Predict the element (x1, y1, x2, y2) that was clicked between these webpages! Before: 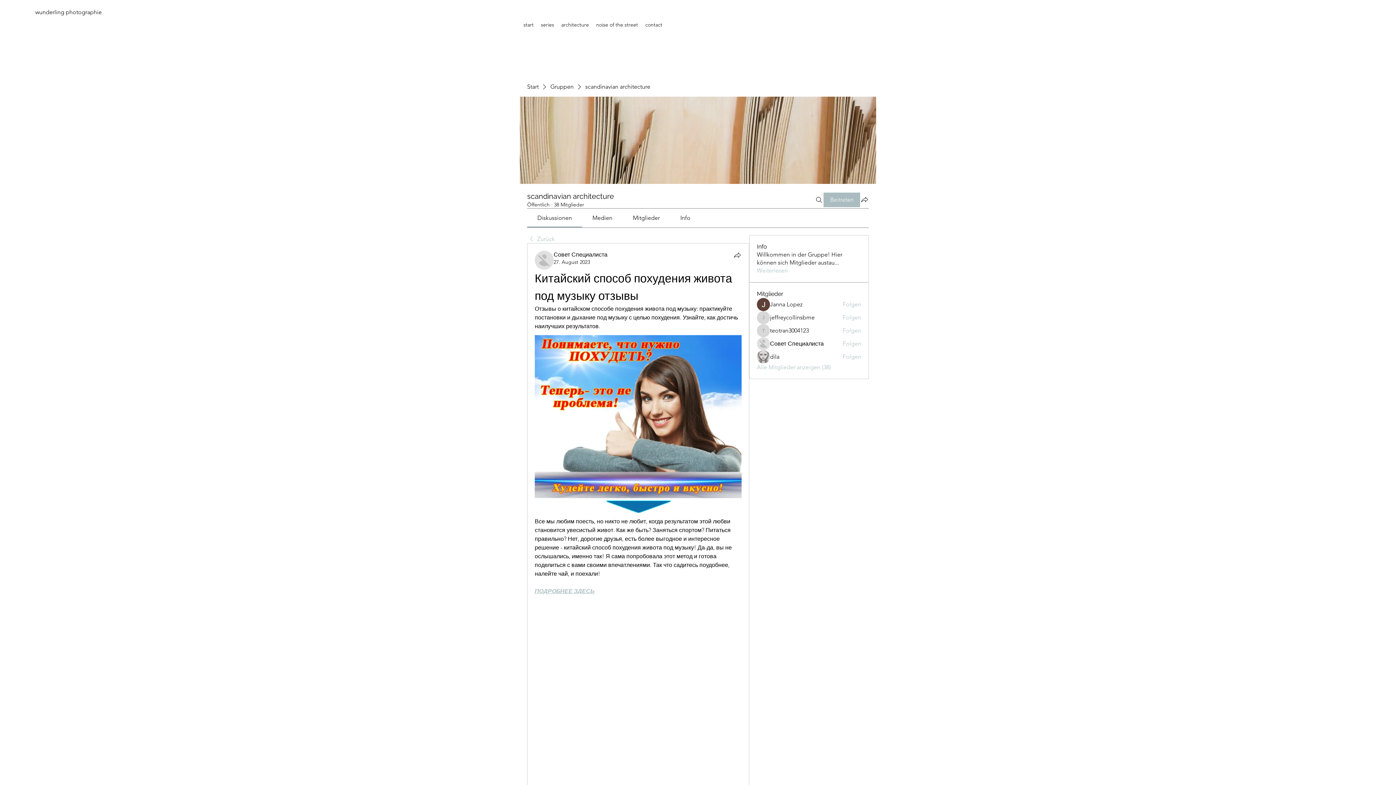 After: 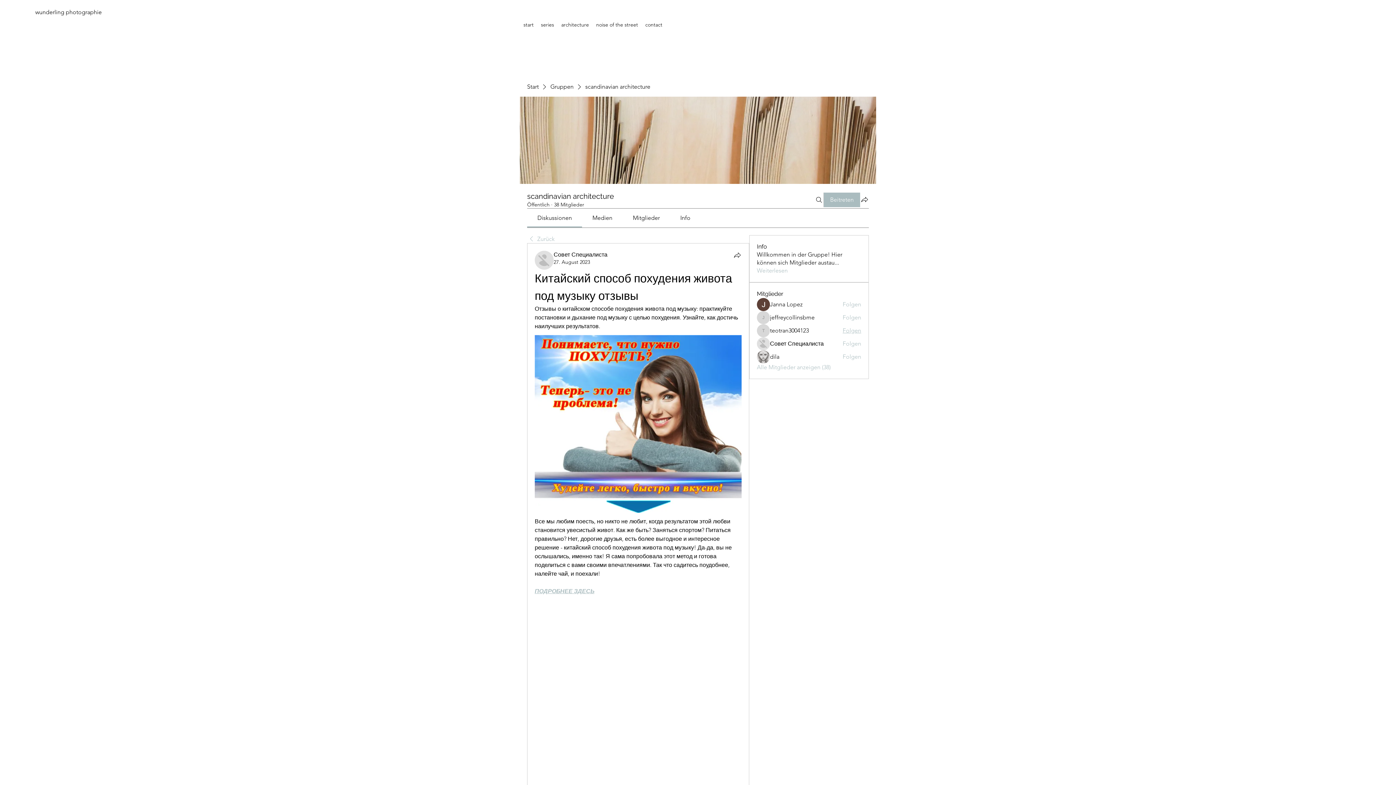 Action: label: Folgen bbox: (842, 326, 861, 334)